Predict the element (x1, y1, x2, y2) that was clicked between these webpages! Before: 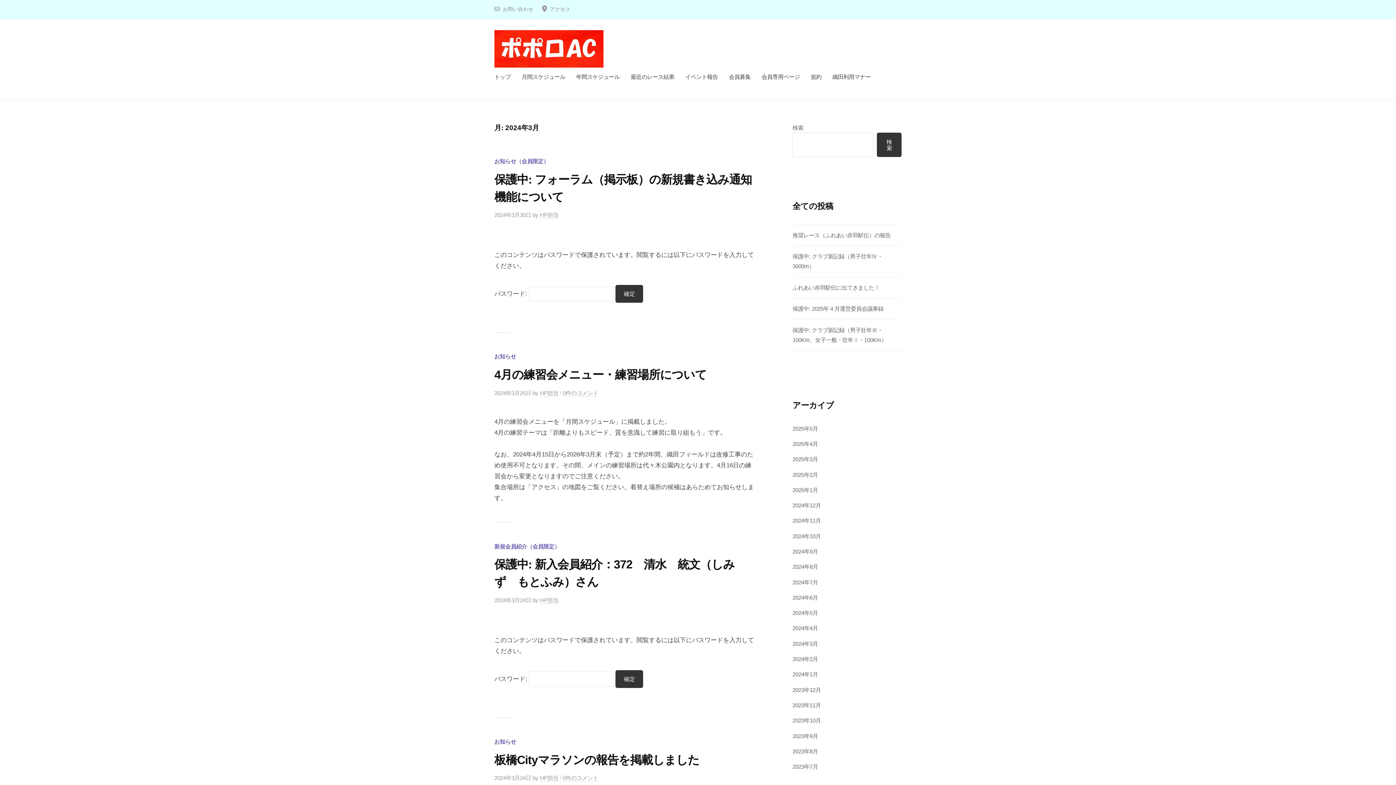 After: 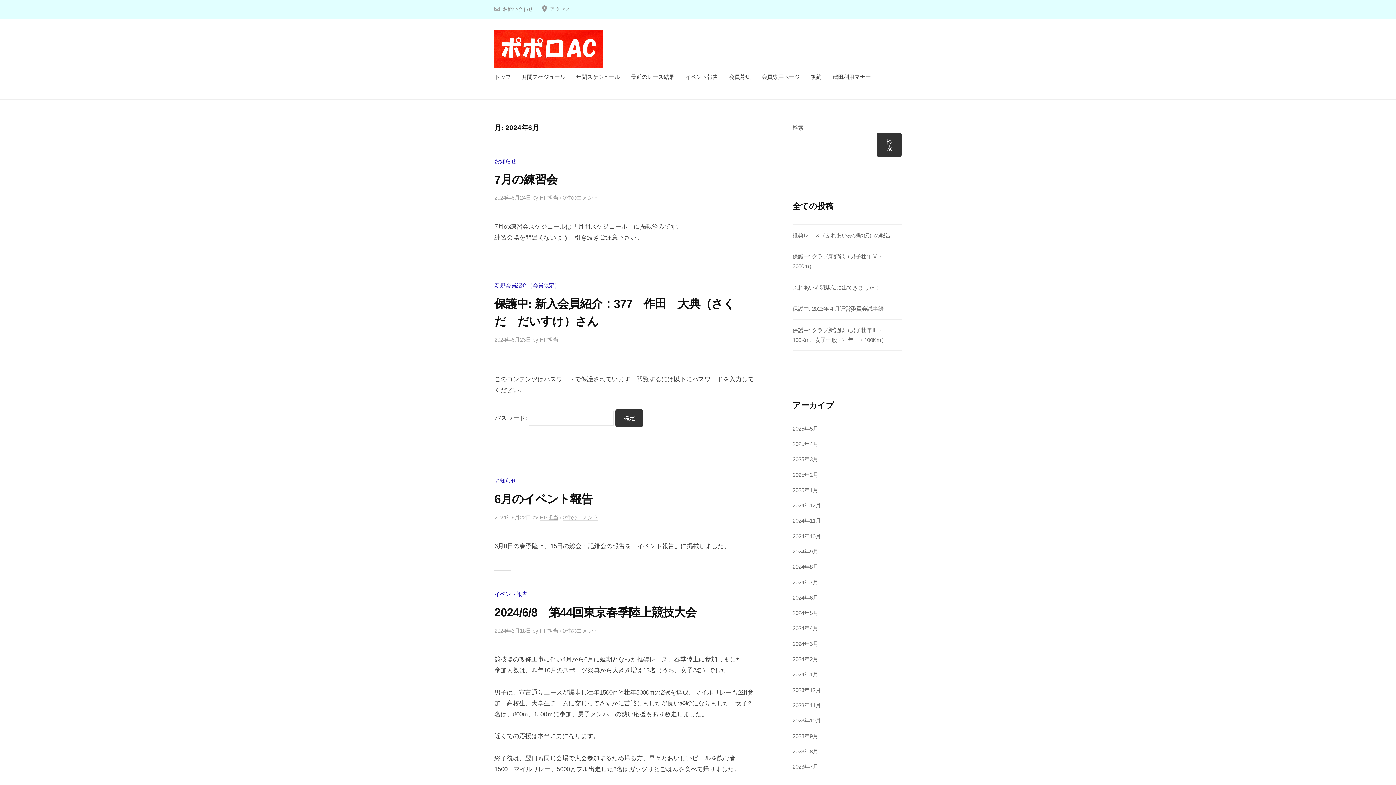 Action: label: 2024年6月 bbox: (792, 594, 818, 601)